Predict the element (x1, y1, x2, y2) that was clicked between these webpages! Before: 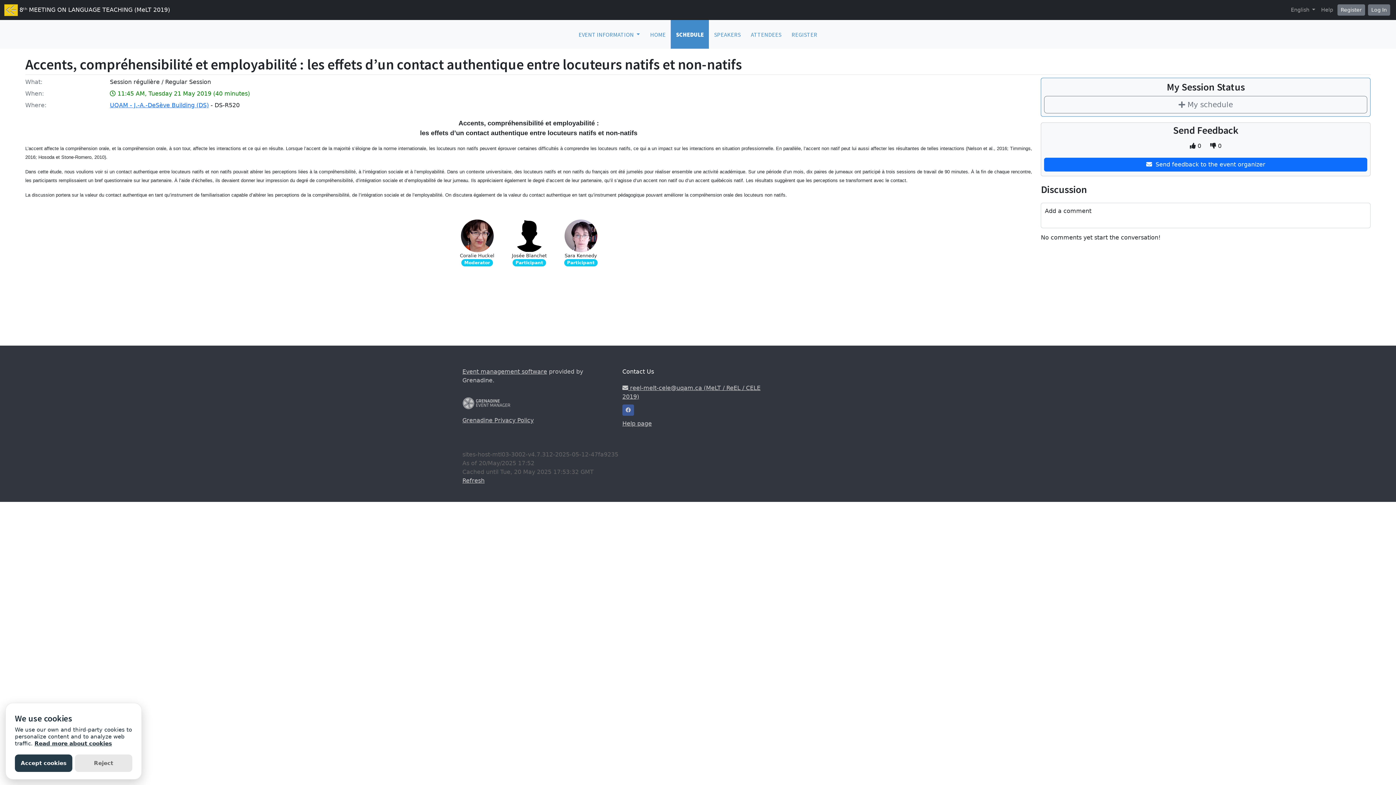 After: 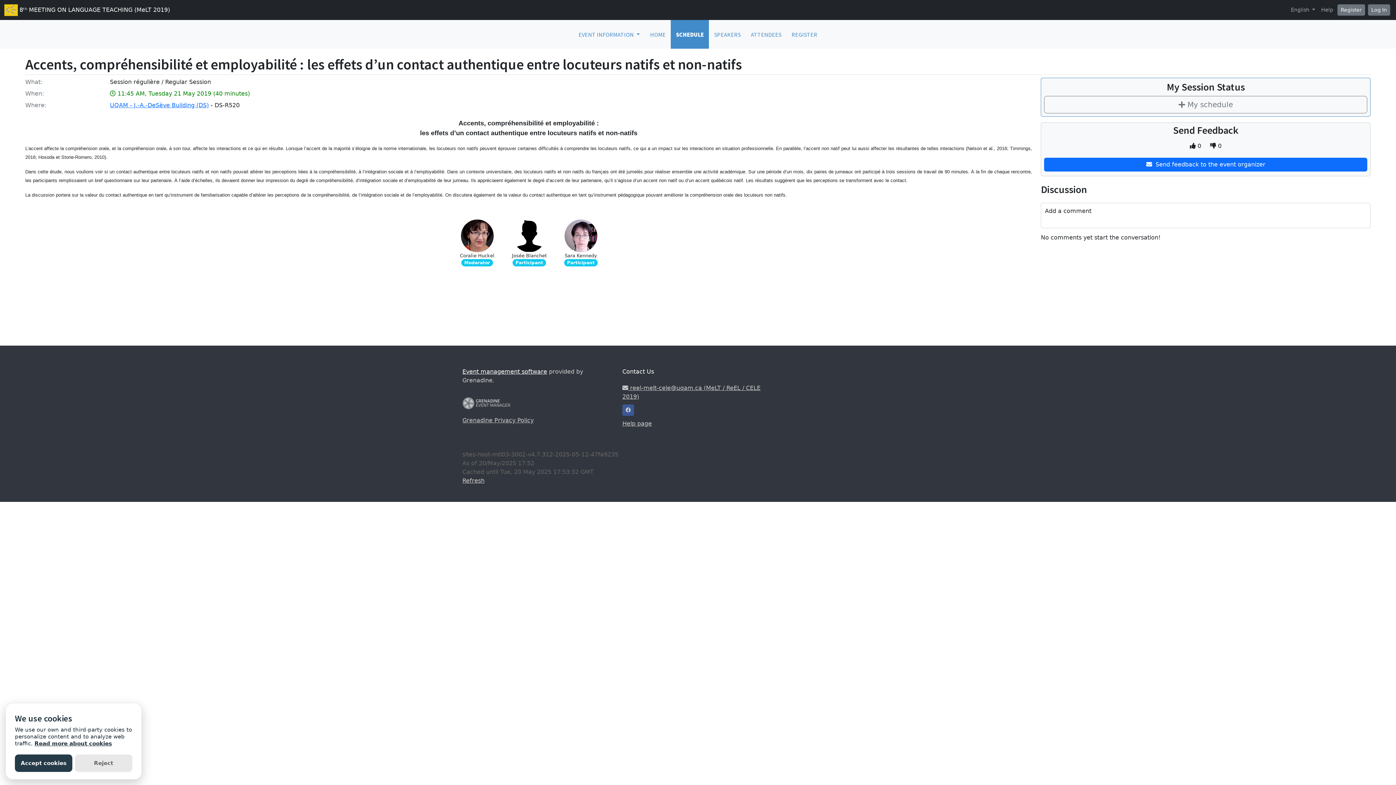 Action: bbox: (462, 368, 547, 375) label: Event management software